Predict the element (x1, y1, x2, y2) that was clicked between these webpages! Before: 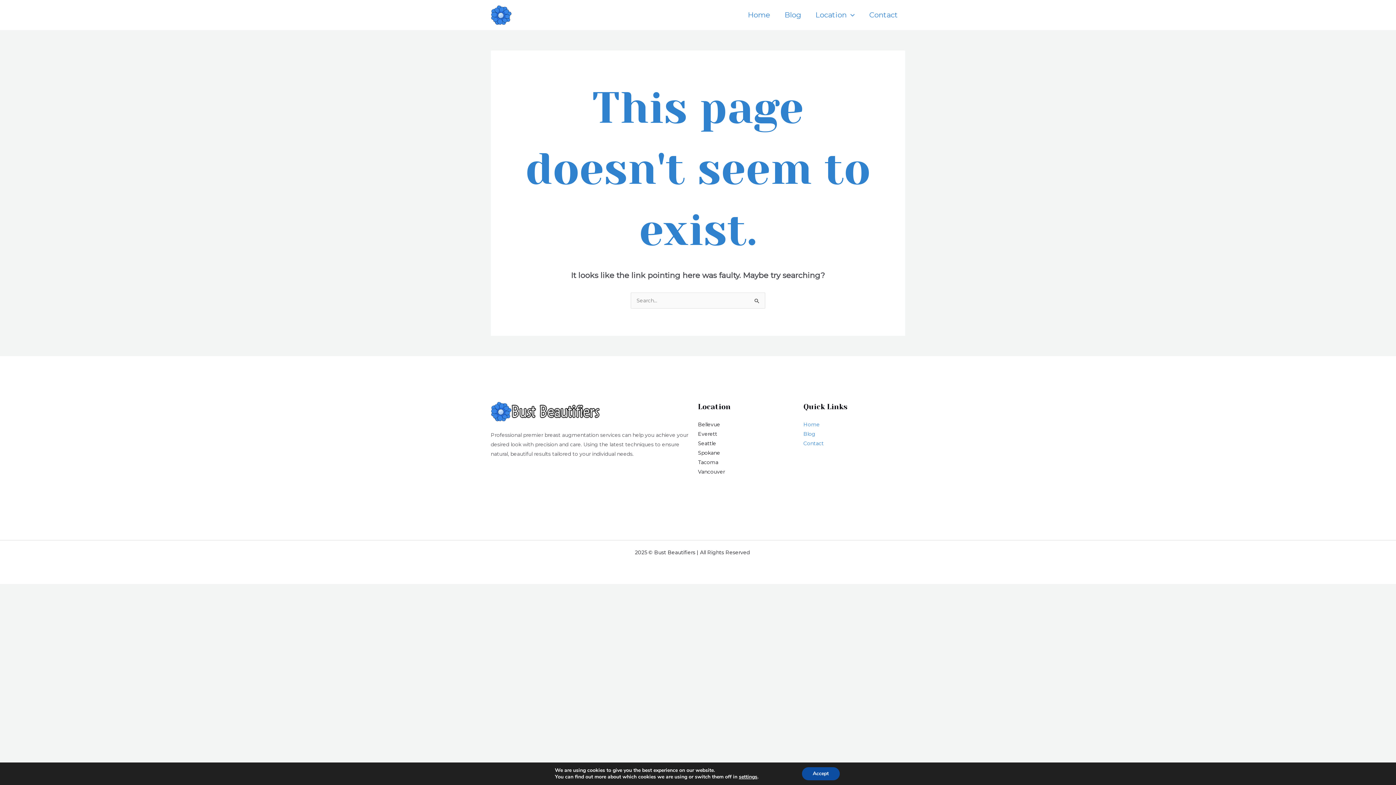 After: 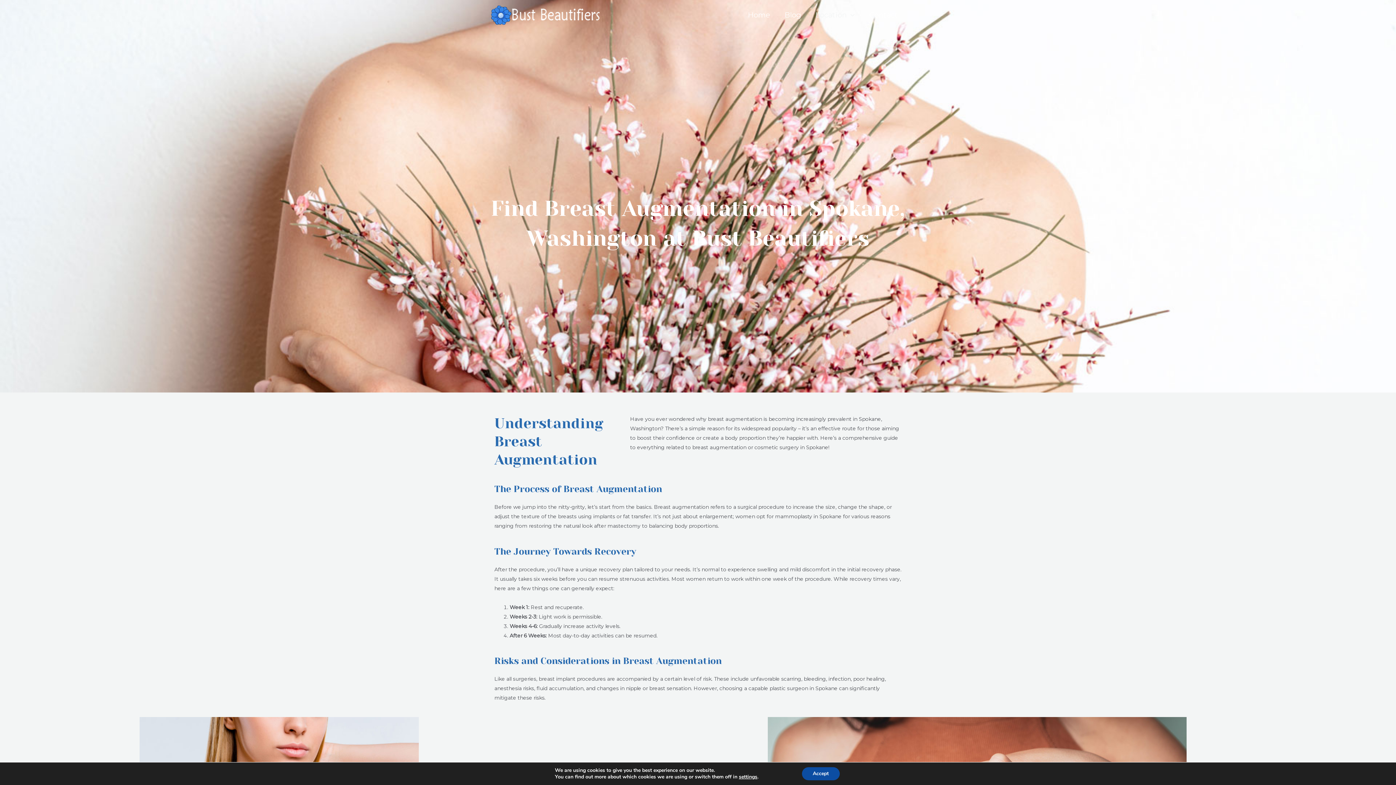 Action: label: Spokane bbox: (698, 449, 720, 456)